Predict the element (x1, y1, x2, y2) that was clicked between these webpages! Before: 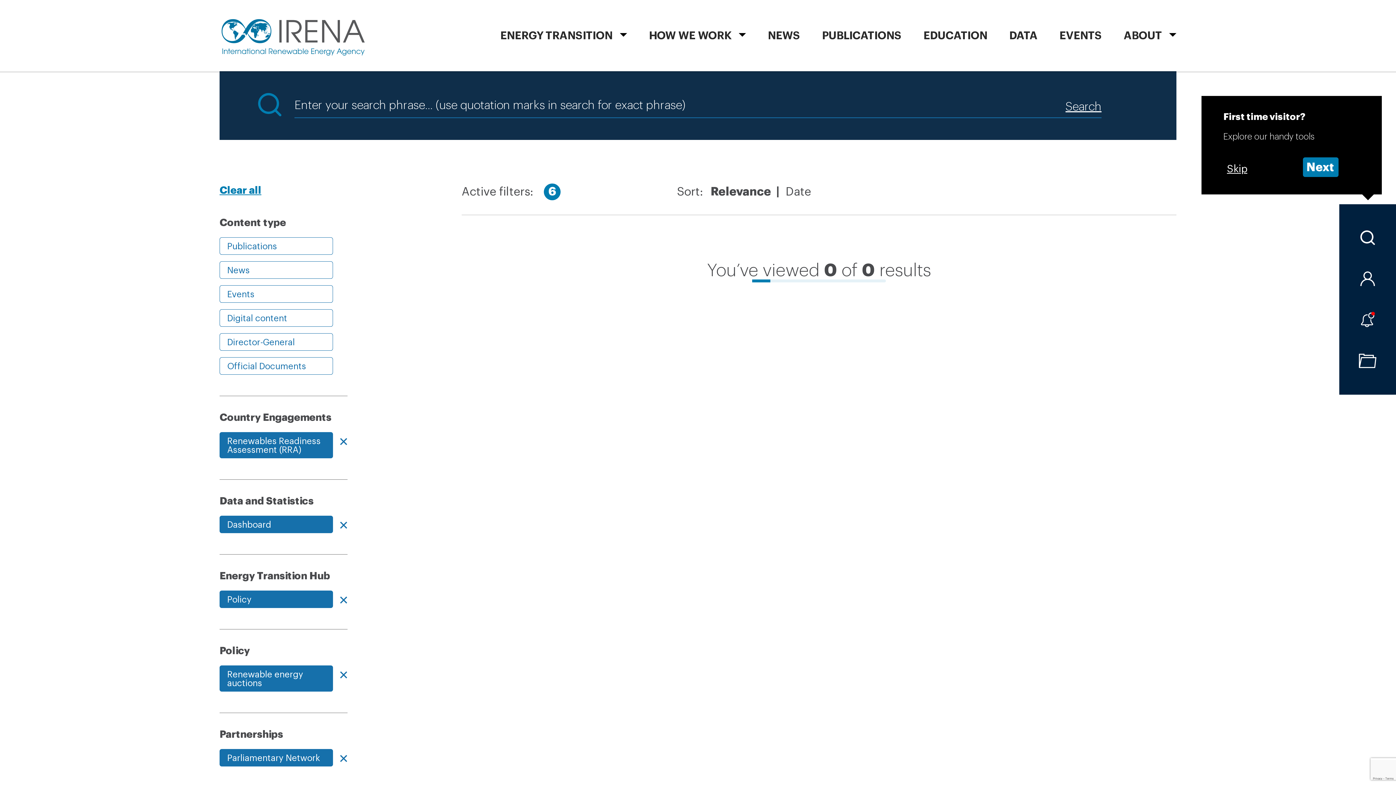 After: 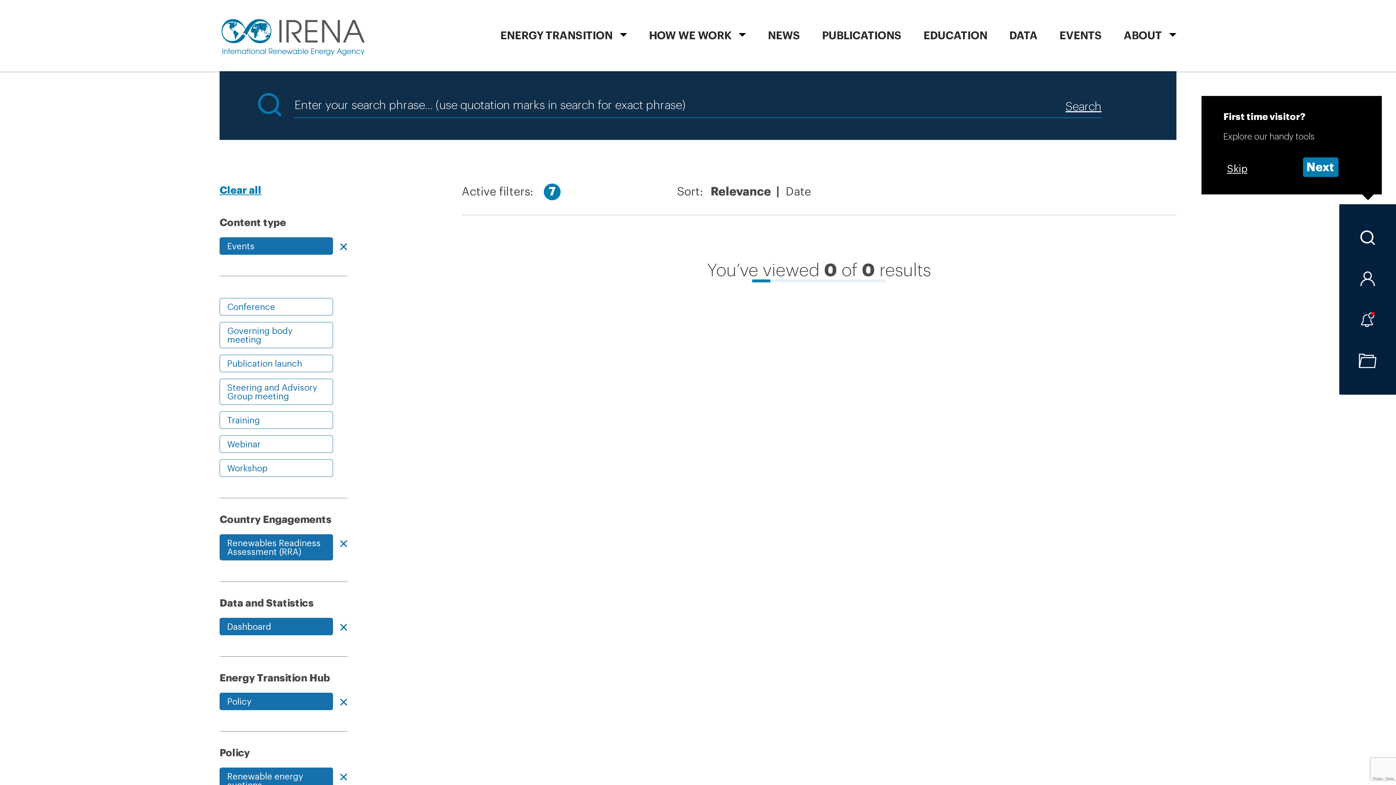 Action: label: Events bbox: (219, 285, 333, 302)